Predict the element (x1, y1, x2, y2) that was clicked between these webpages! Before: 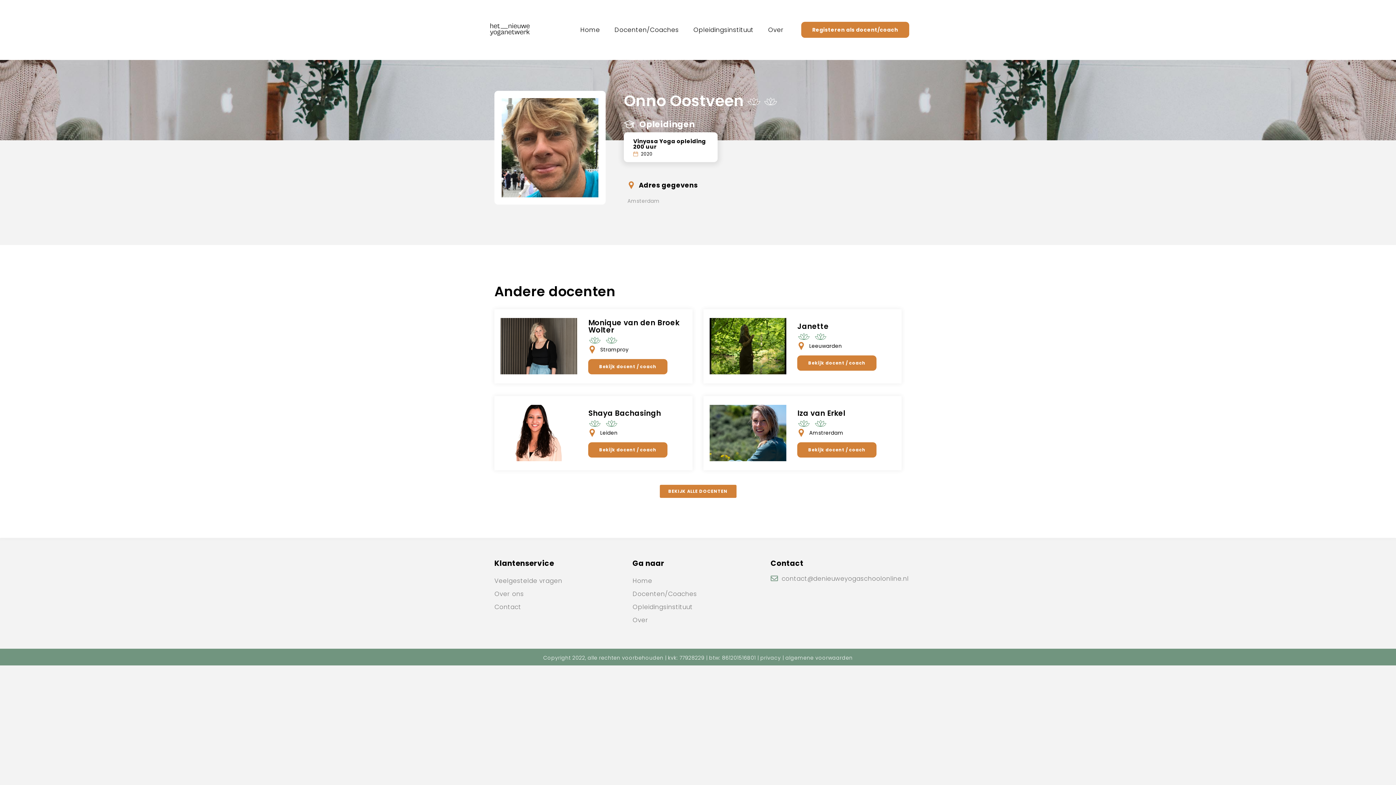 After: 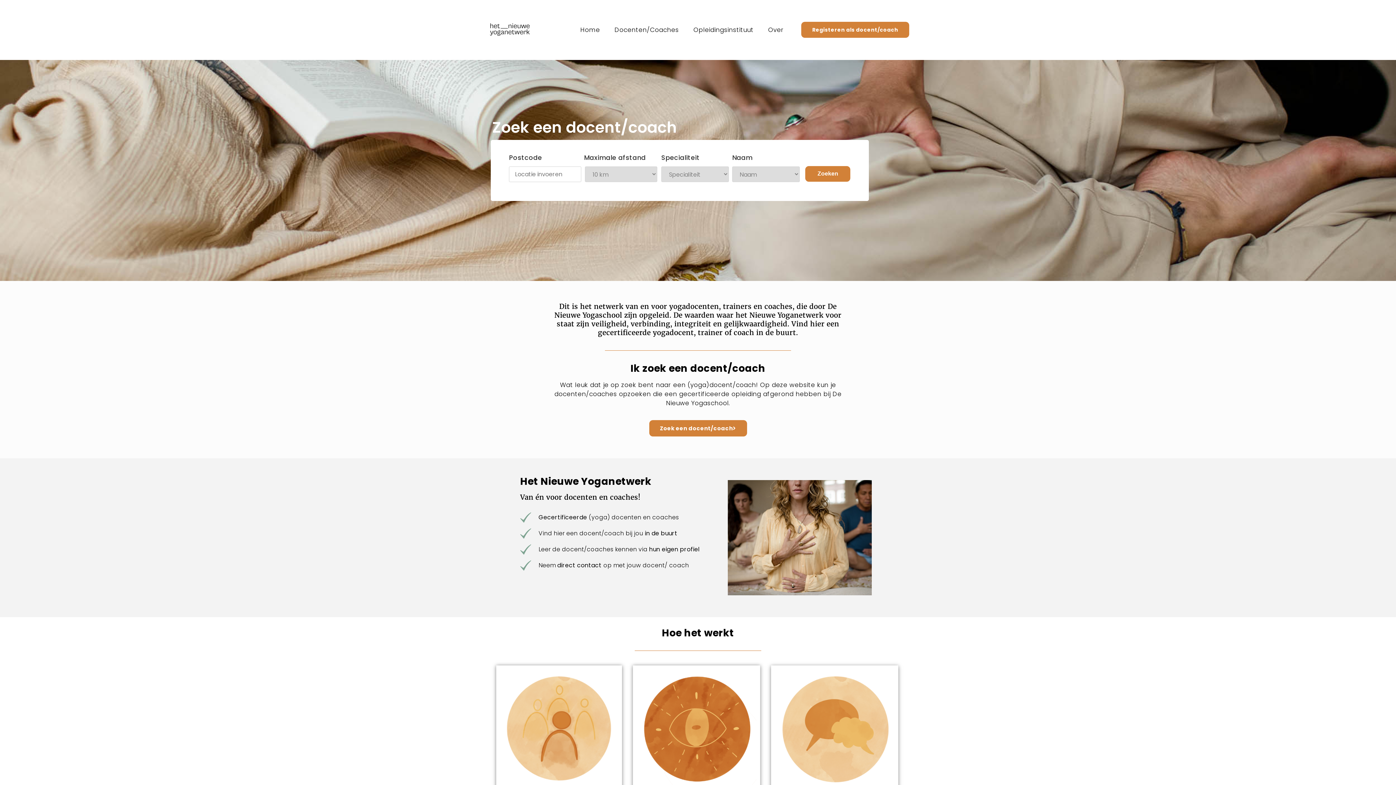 Action: bbox: (483, 3, 565, 56)